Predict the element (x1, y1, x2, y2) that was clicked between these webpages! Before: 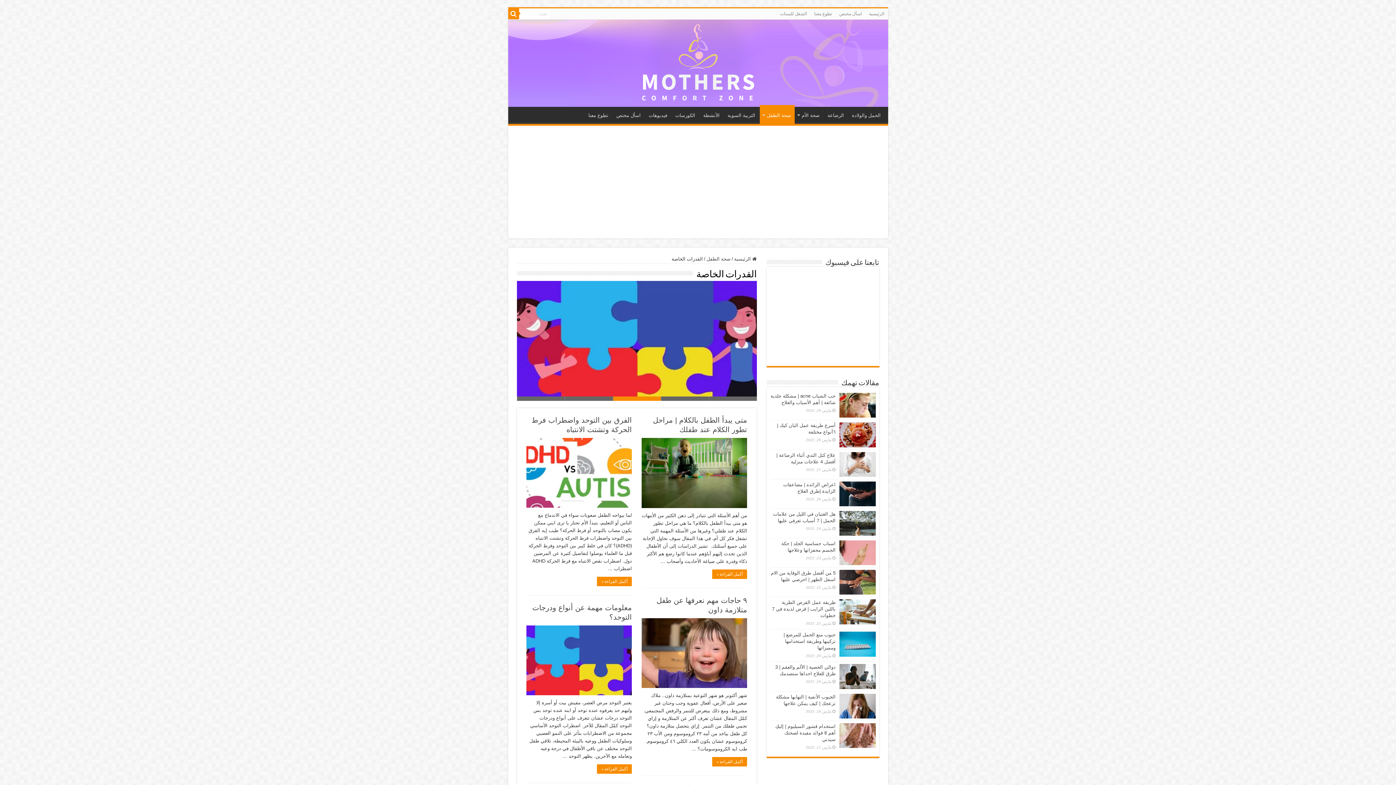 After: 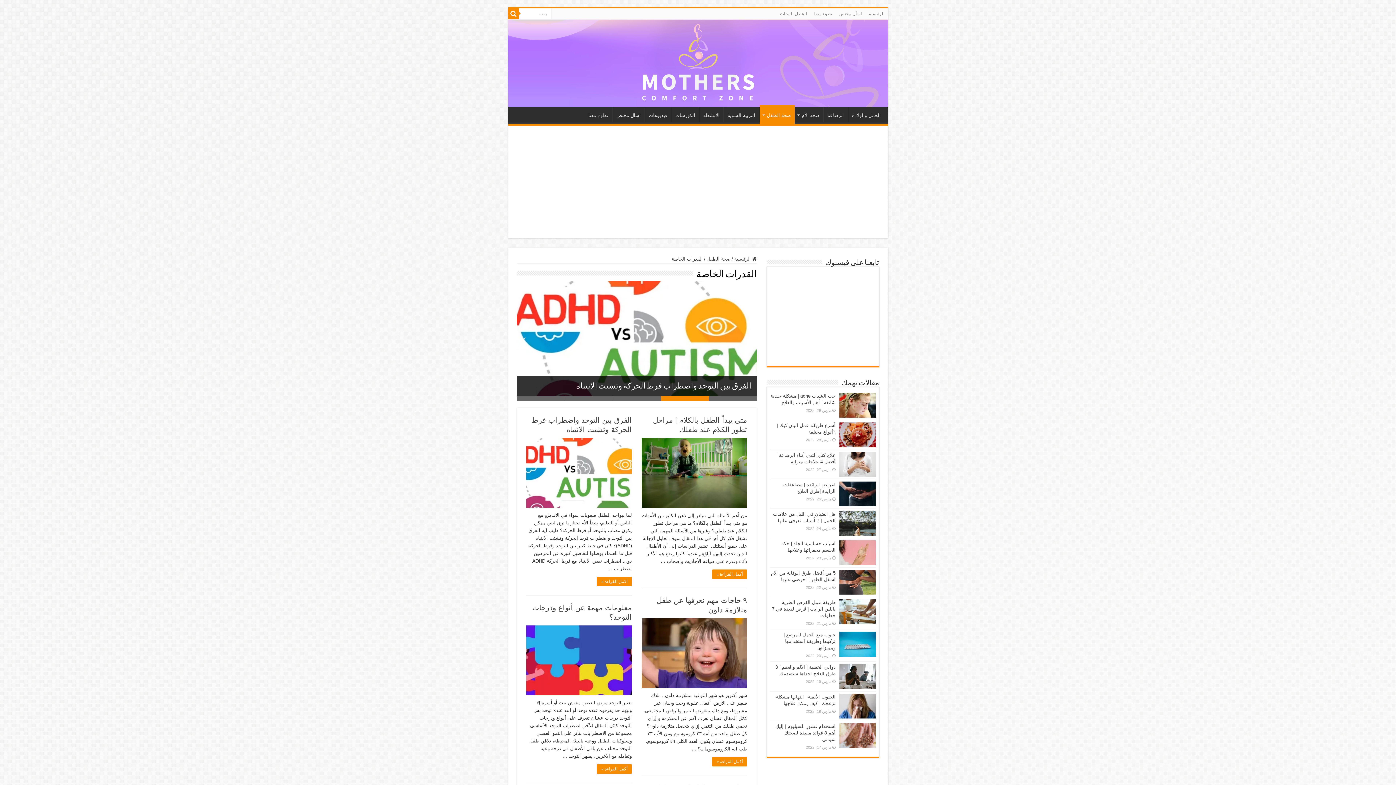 Action: label: 2 bbox: (660, 396, 708, 401)